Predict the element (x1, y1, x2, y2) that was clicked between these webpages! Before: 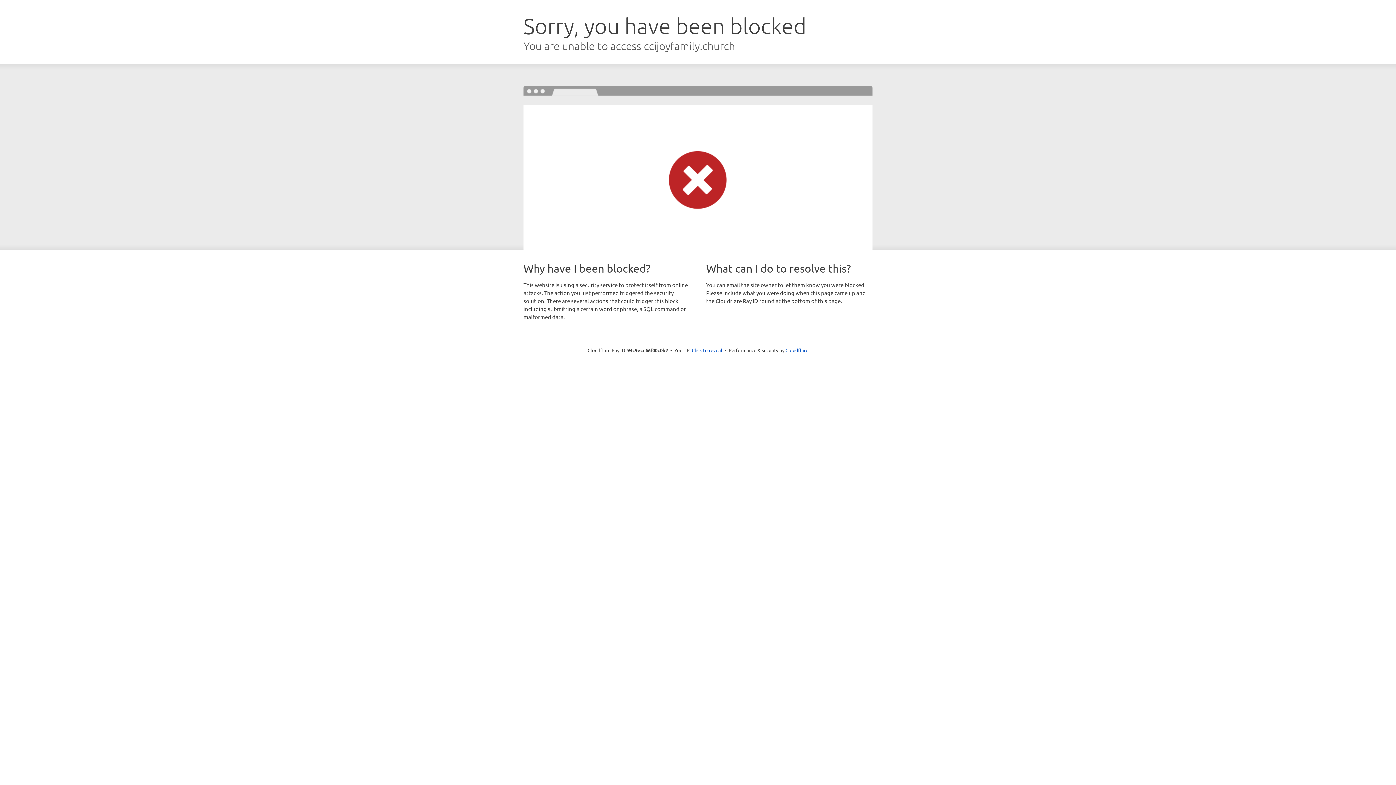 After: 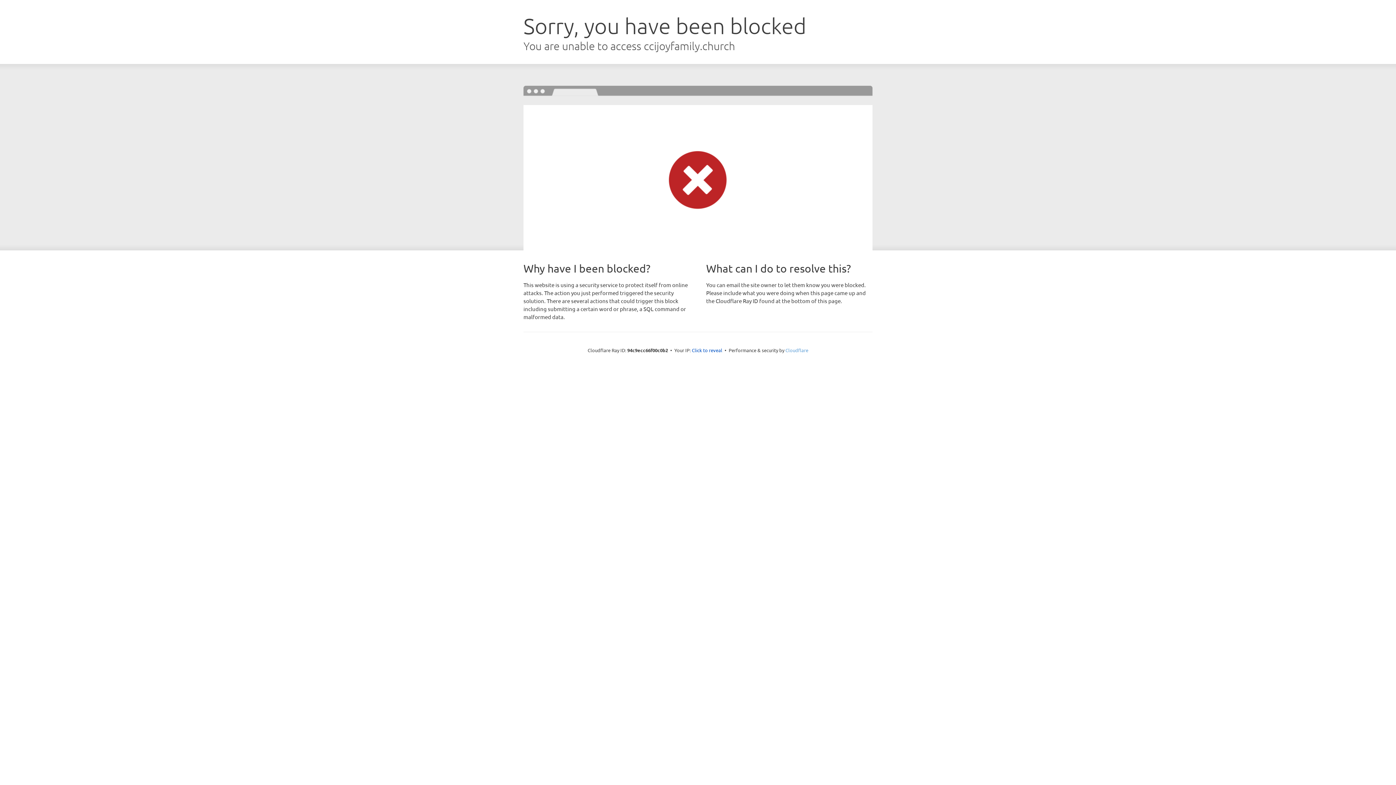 Action: bbox: (785, 347, 808, 353) label: Cloudflare